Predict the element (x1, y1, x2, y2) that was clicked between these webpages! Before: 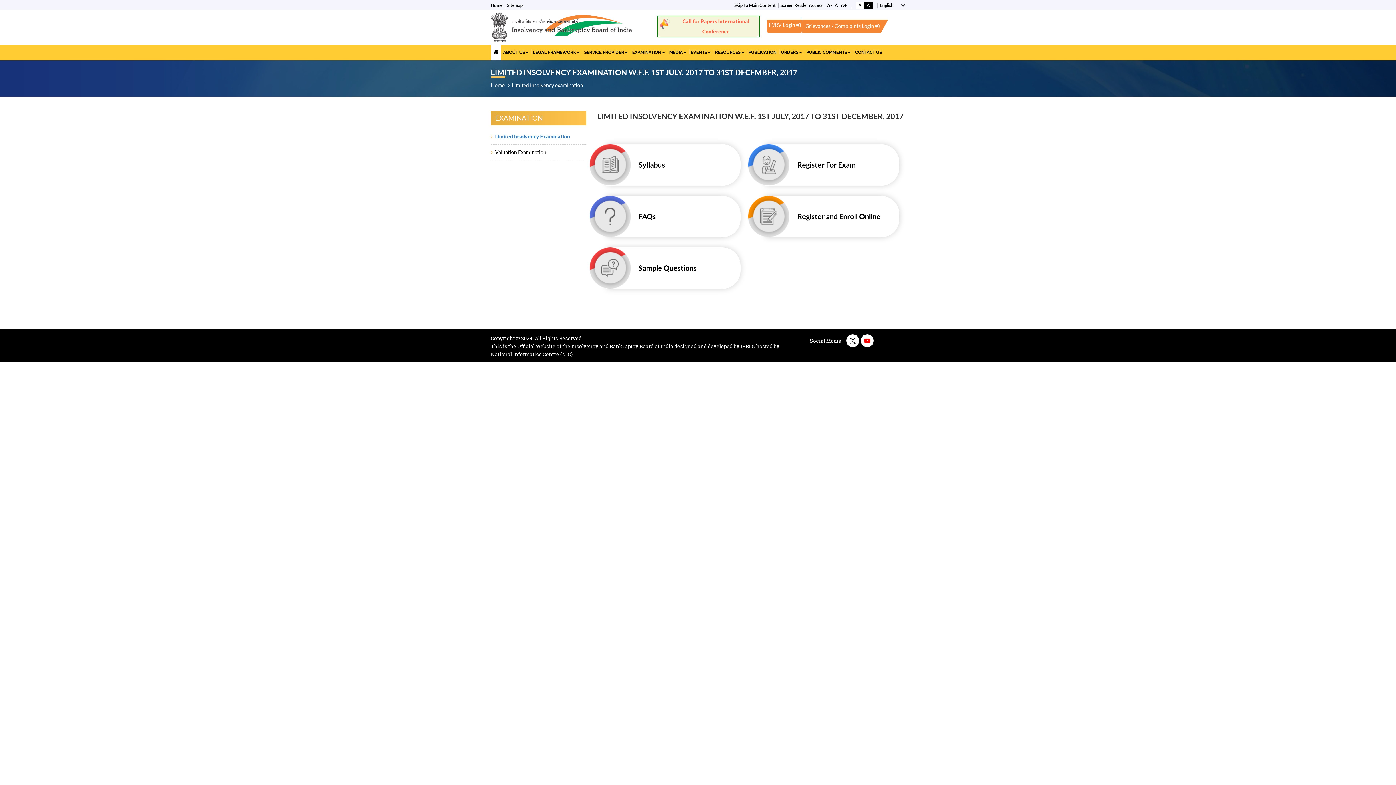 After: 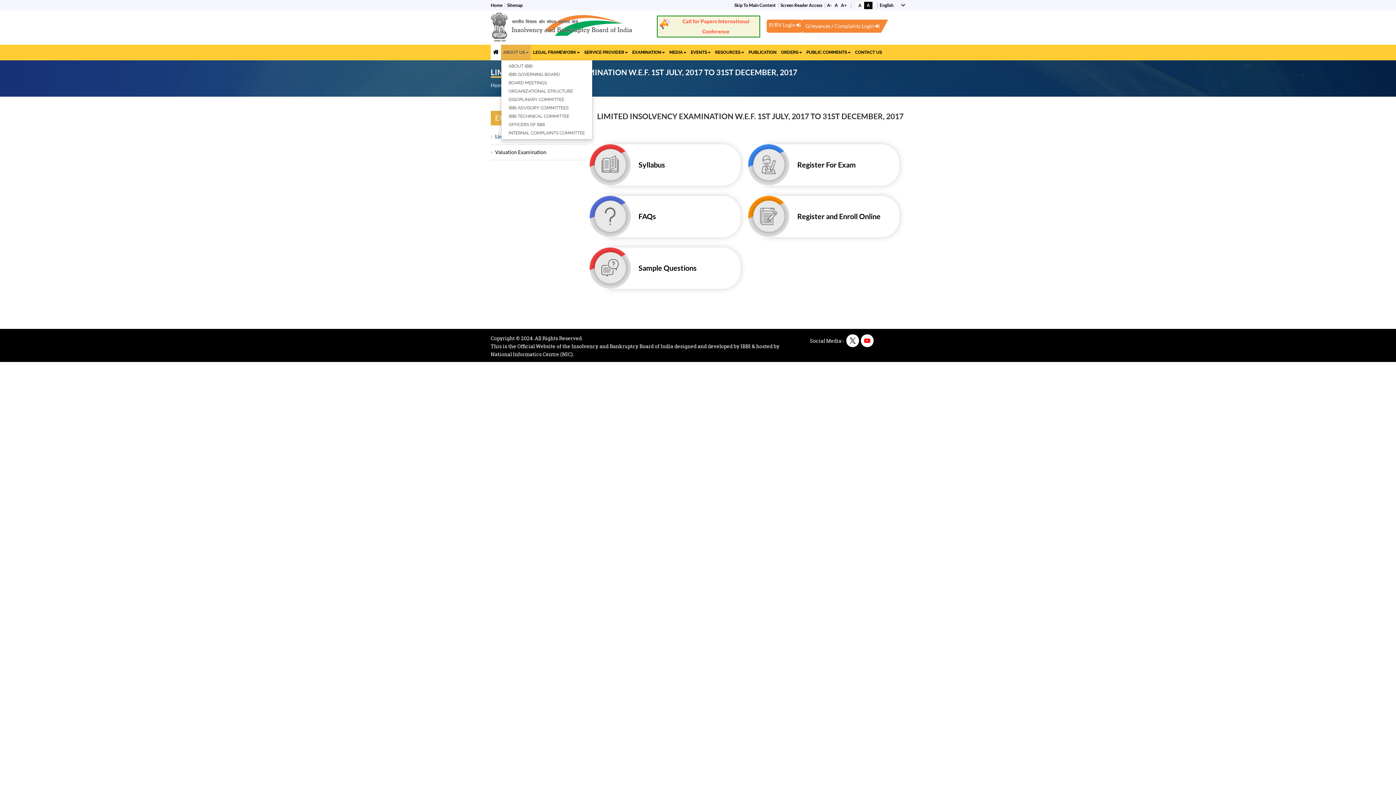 Action: bbox: (501, 44, 530, 60) label: ABOUT US